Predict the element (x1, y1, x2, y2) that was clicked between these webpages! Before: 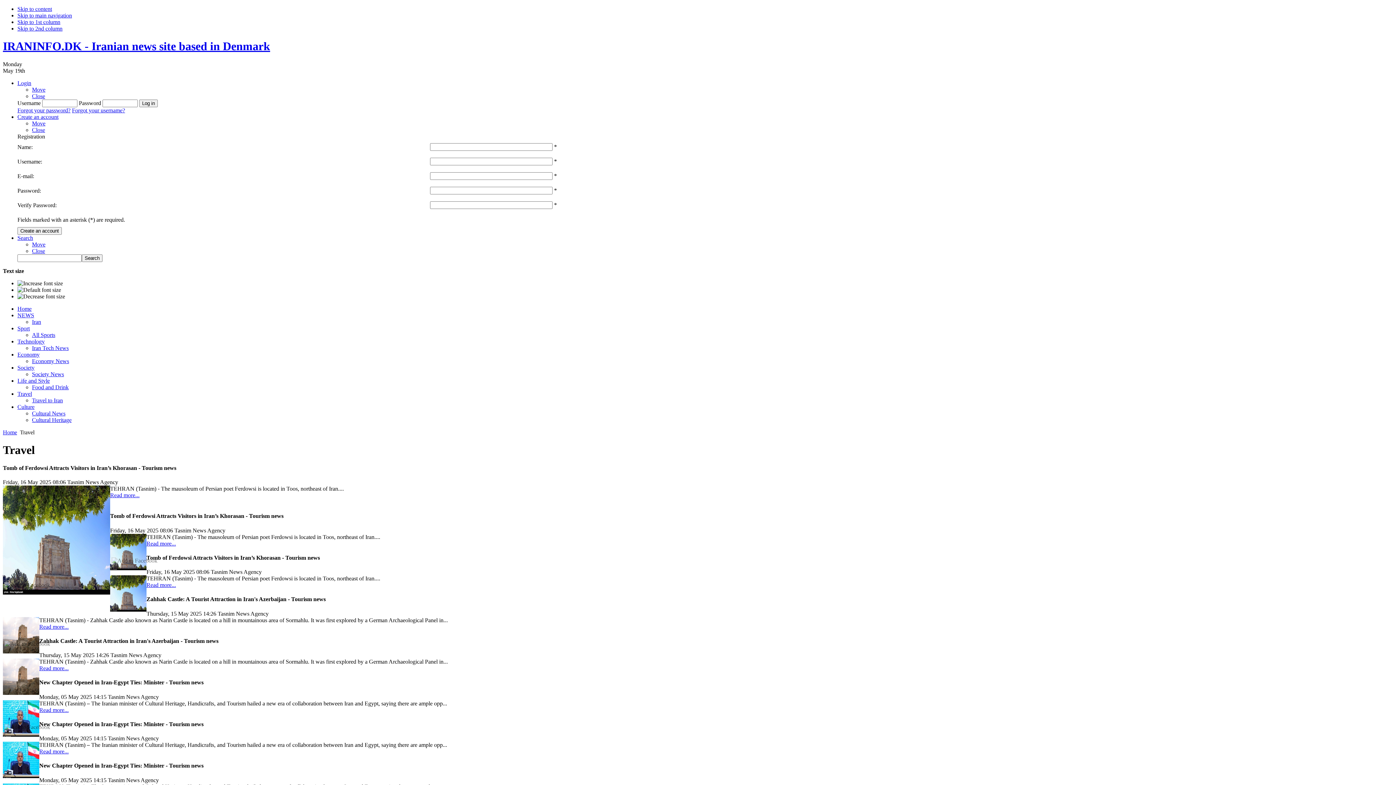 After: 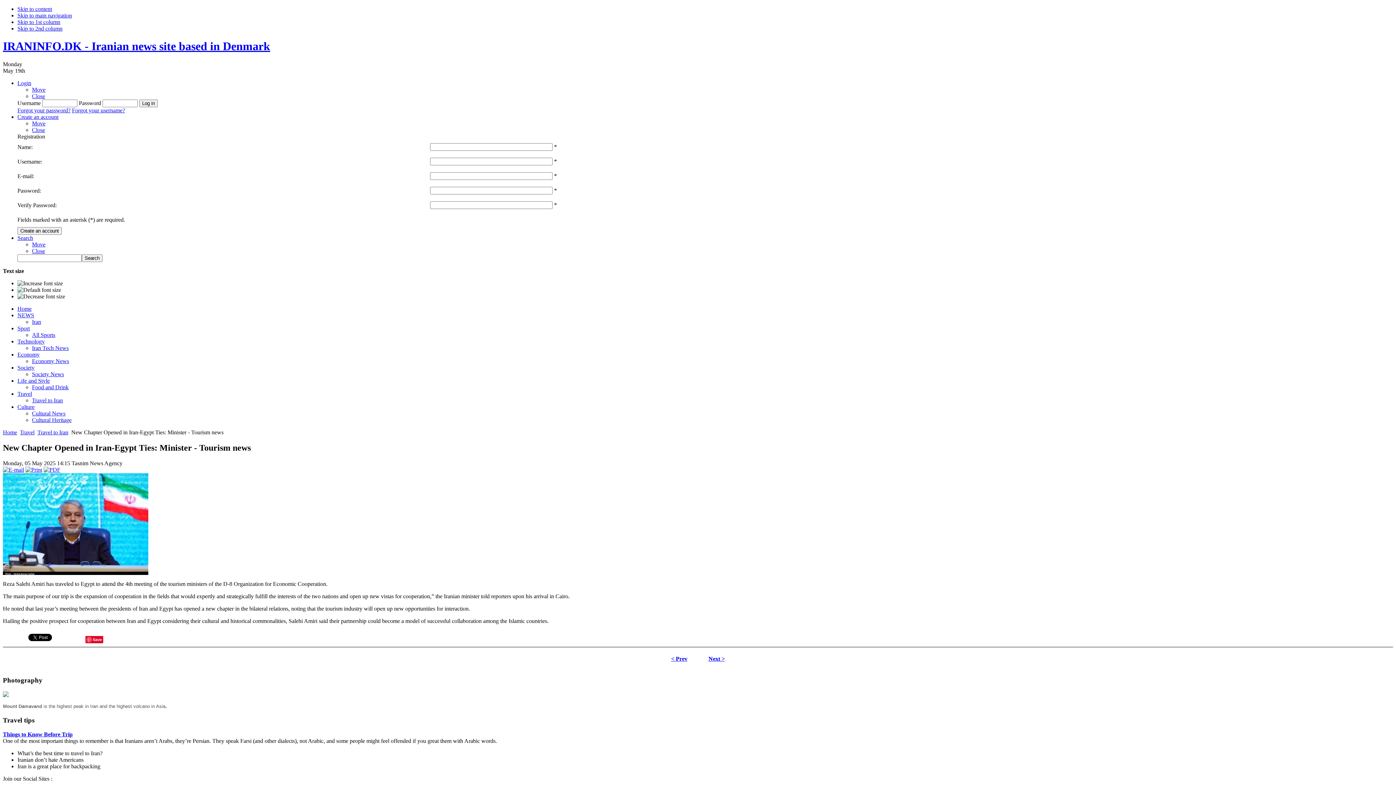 Action: bbox: (39, 707, 68, 713) label: Read more...